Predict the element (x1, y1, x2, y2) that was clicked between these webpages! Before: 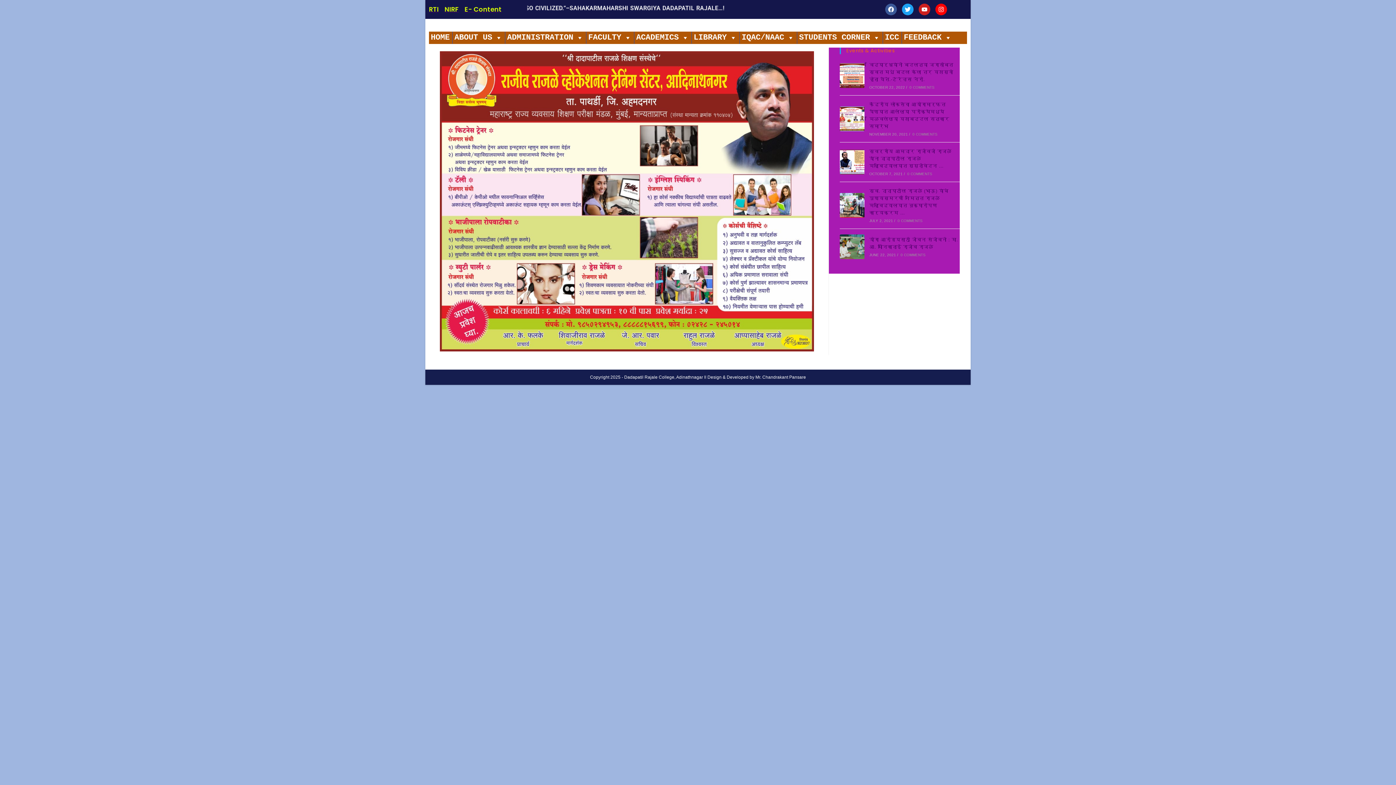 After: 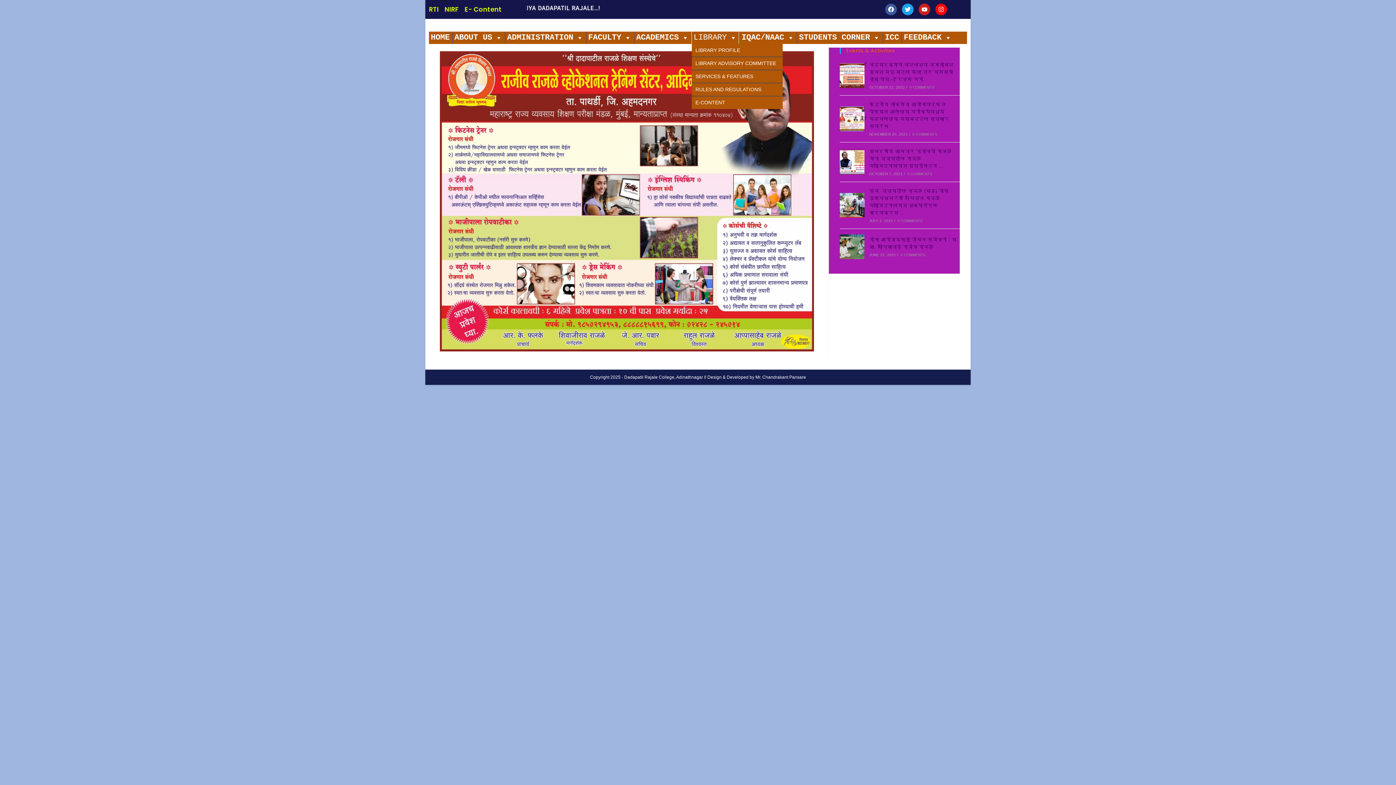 Action: bbox: (692, 31, 738, 44) label: LIBRARY